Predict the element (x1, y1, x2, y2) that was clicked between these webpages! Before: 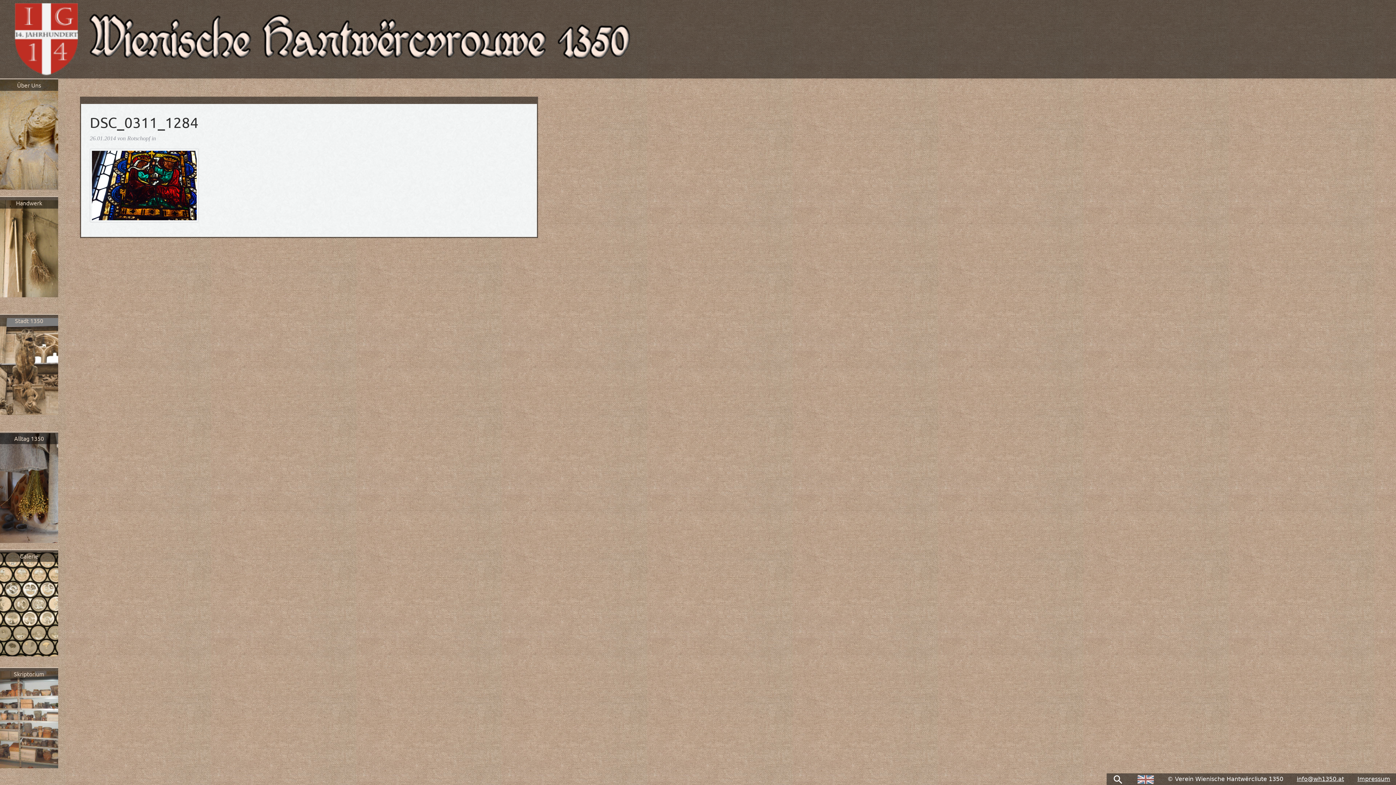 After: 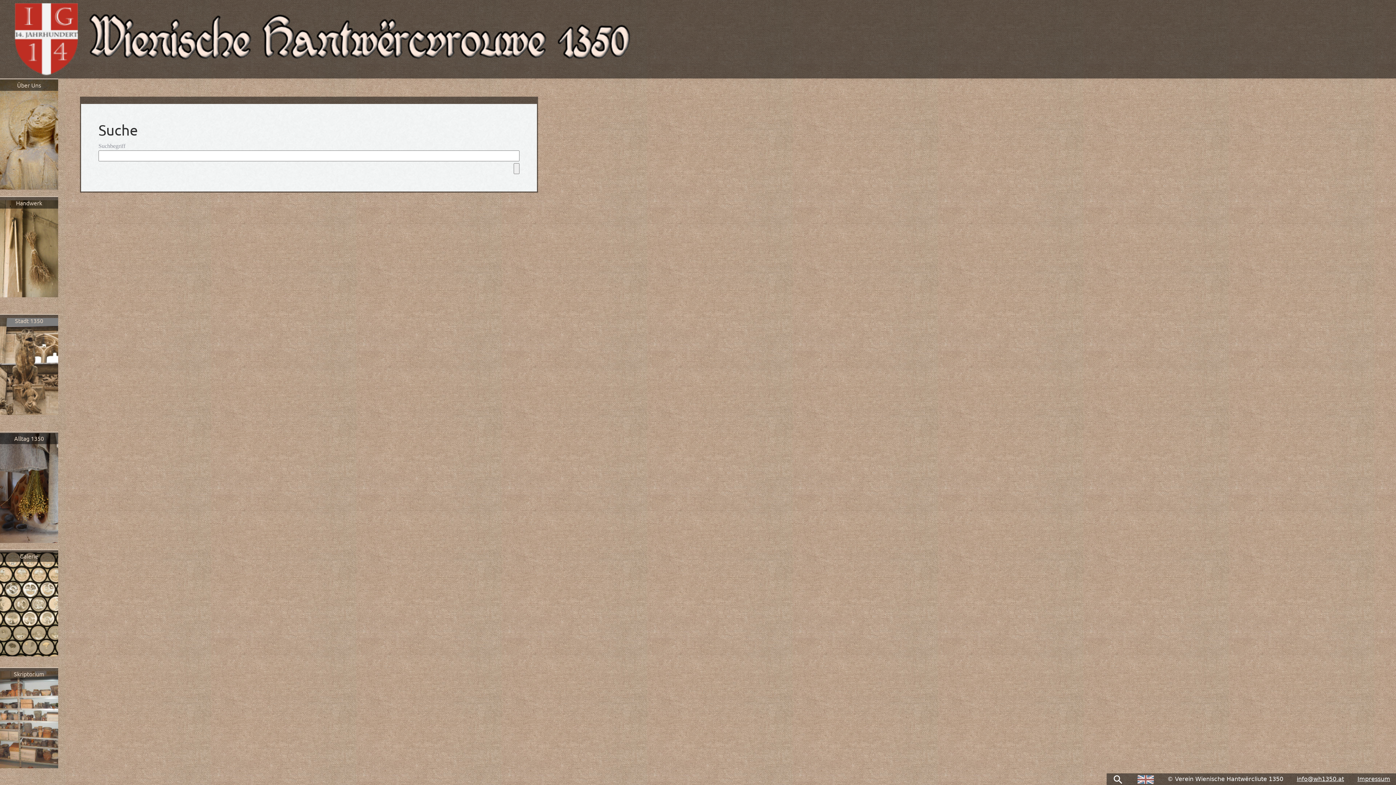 Action: bbox: (1112, 776, 1124, 782)